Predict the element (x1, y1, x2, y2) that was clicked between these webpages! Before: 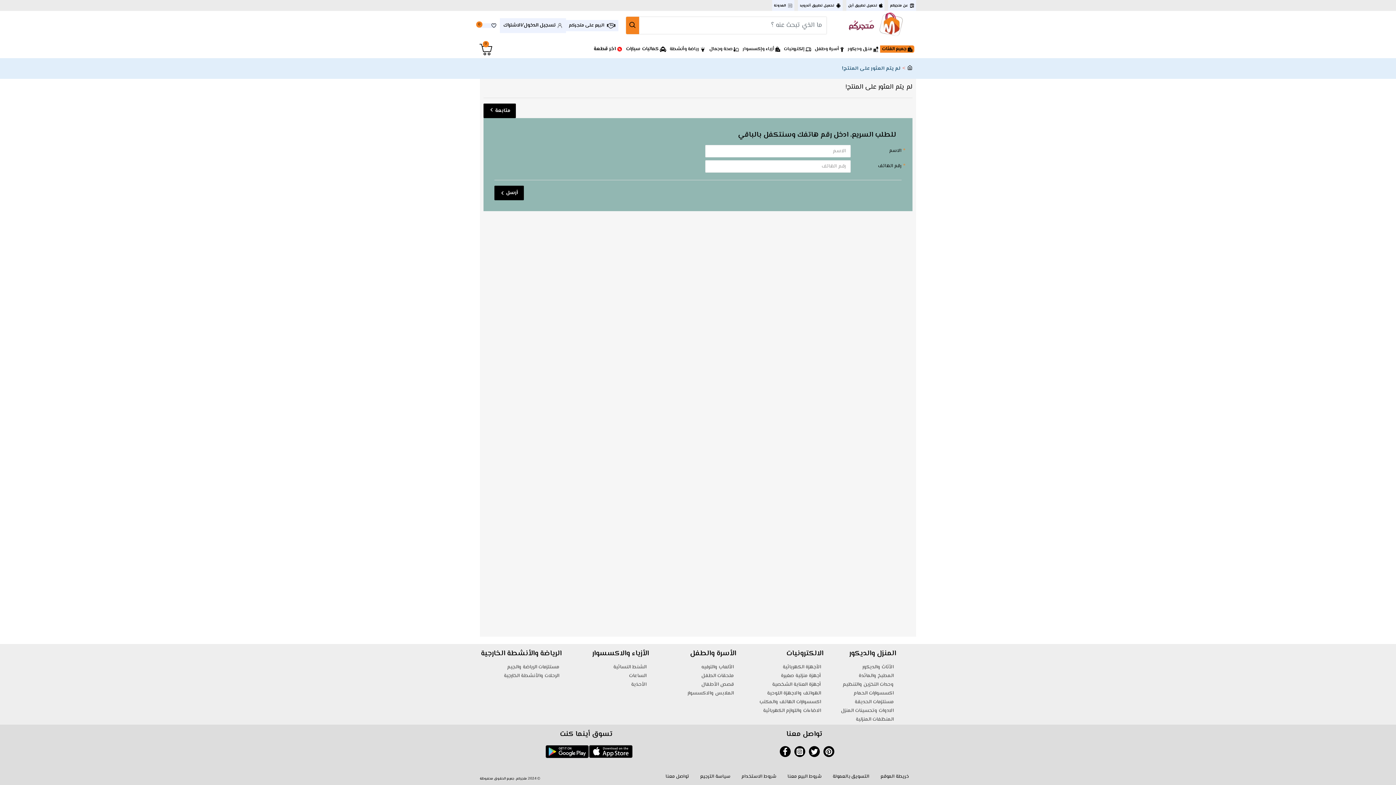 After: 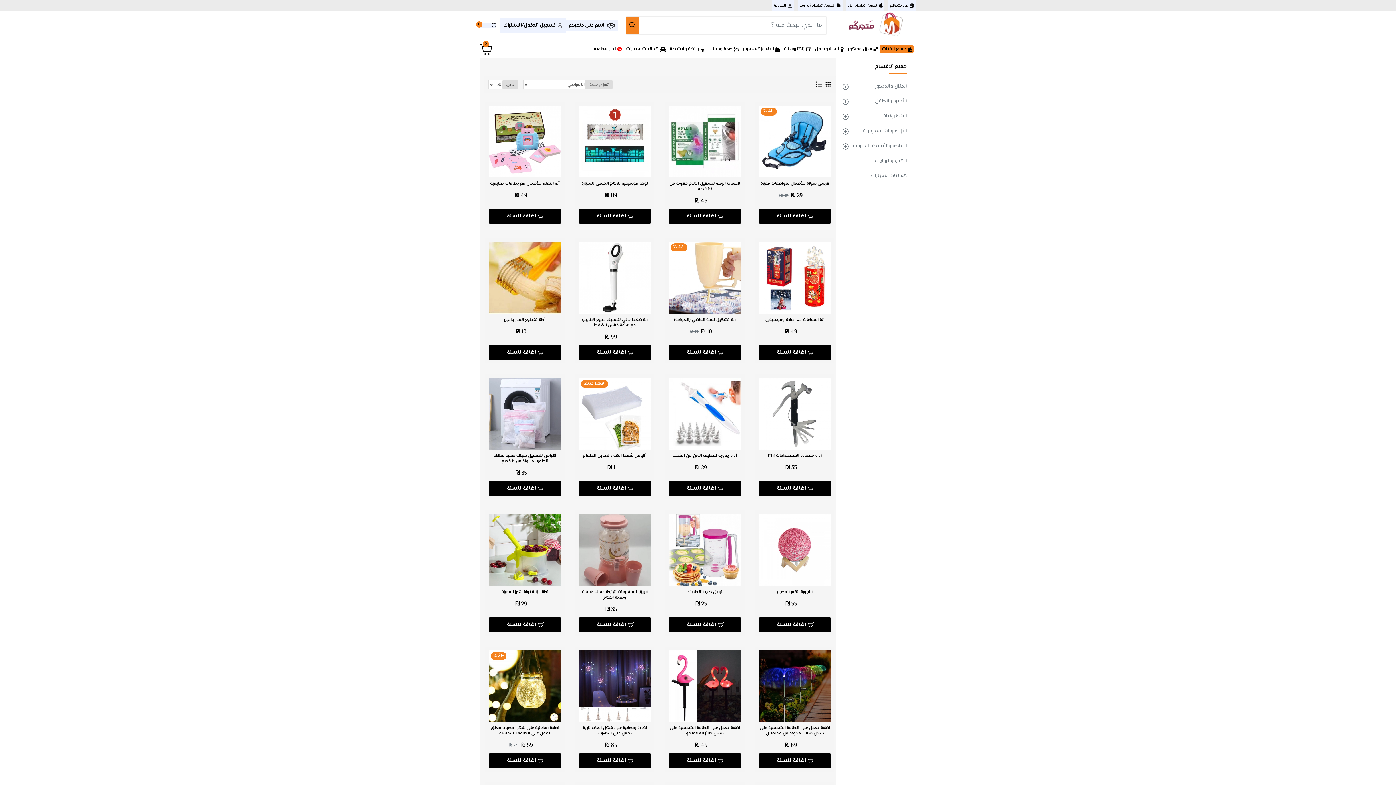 Action: bbox: (592, 45, 624, 52) label: اخر قطعة